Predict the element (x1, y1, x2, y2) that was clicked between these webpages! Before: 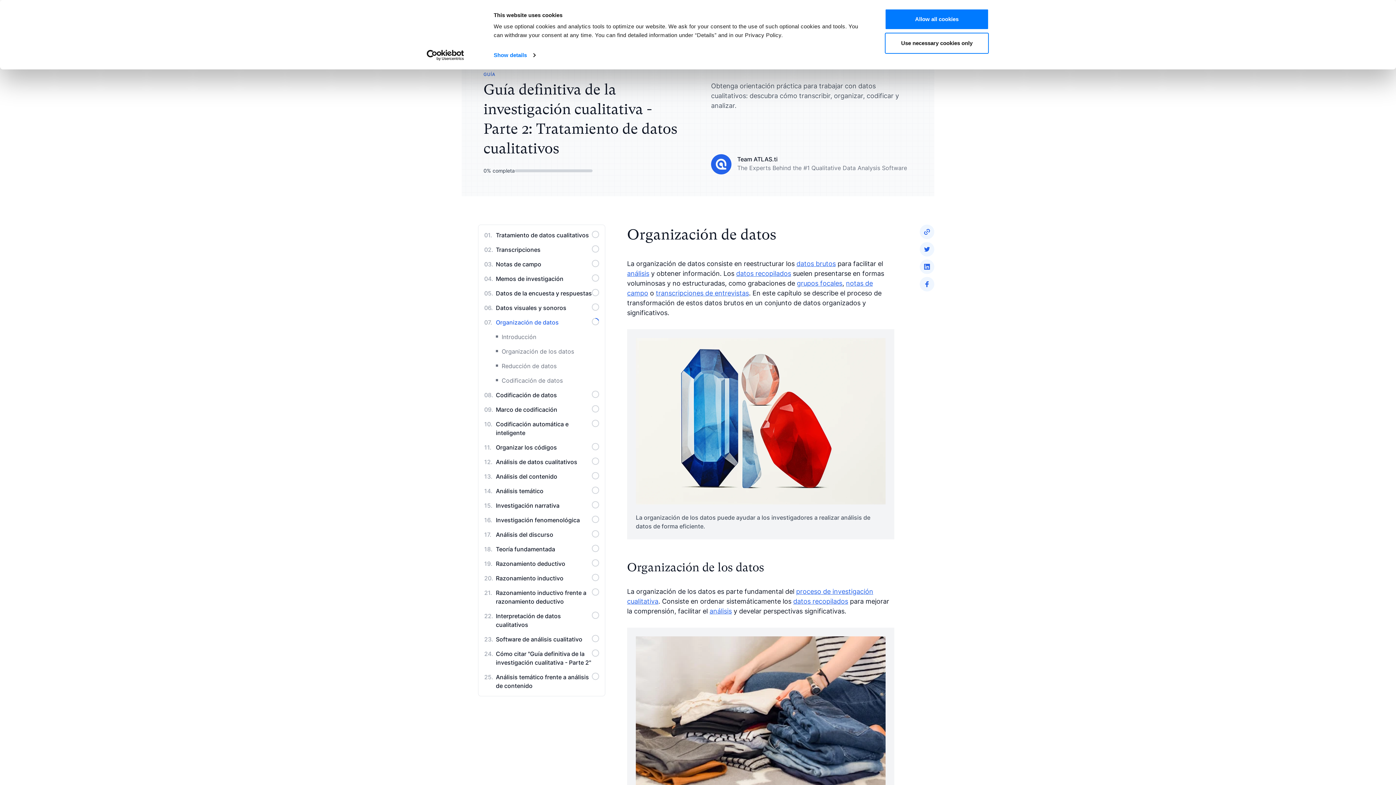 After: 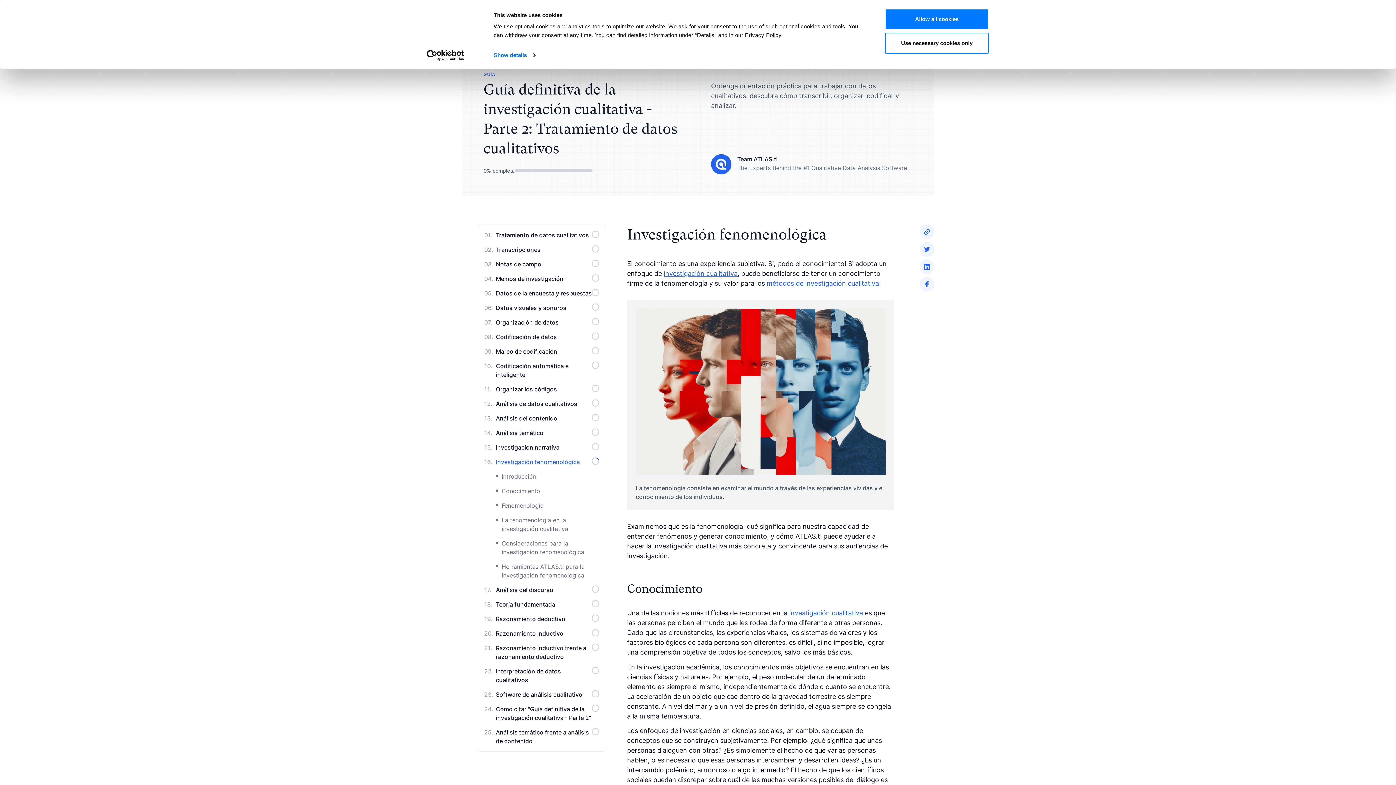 Action: label: Investigación fenomenológica bbox: (496, 516, 599, 524)